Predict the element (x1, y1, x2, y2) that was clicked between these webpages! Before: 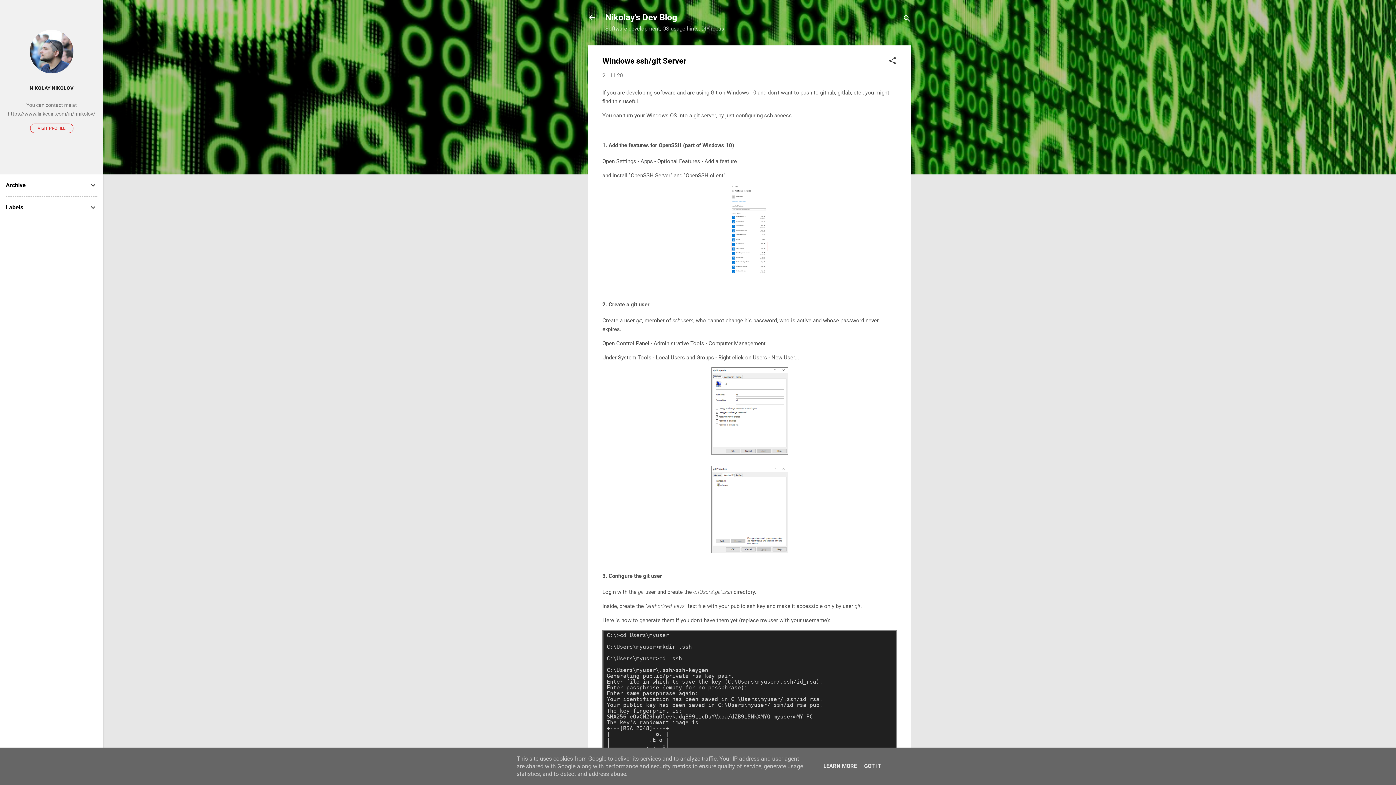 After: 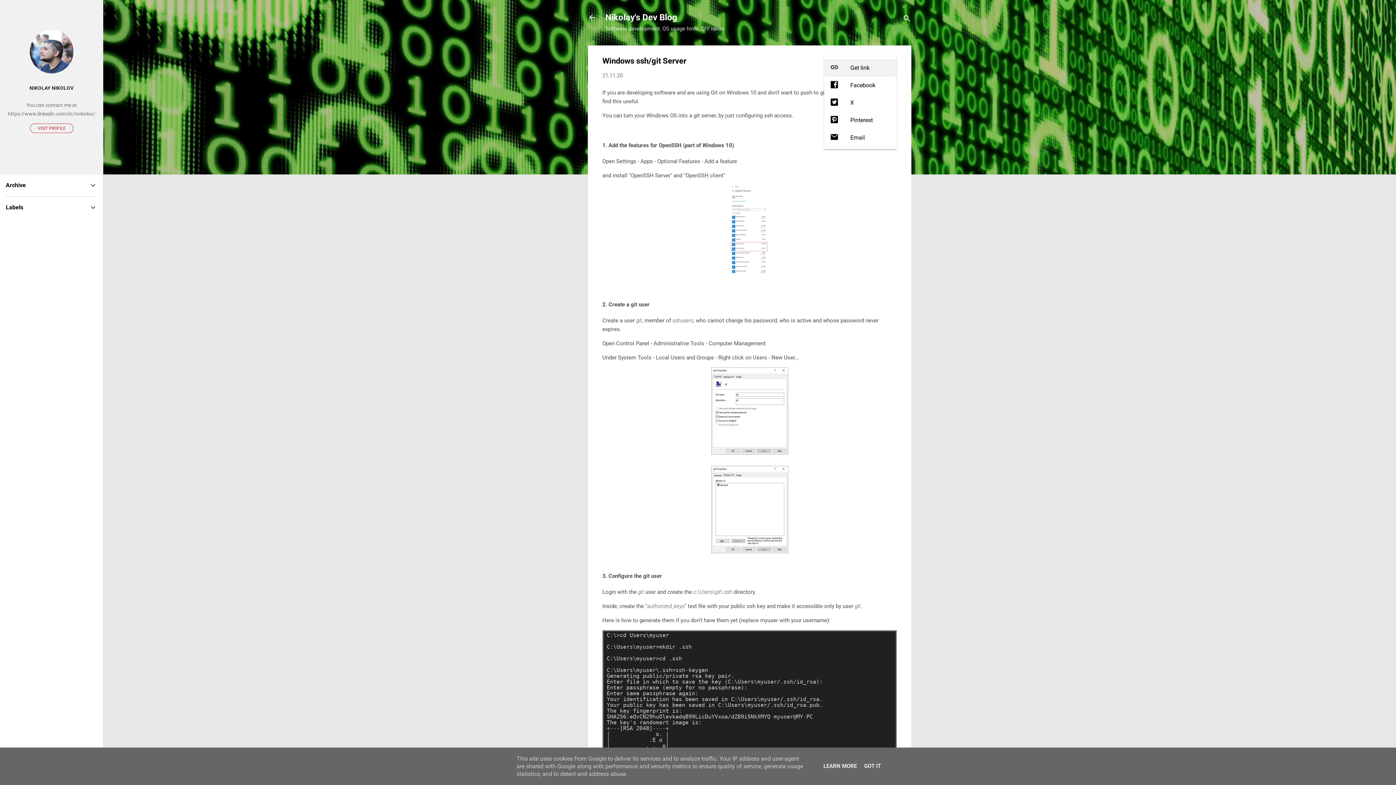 Action: bbox: (888, 56, 897, 67) label: Share